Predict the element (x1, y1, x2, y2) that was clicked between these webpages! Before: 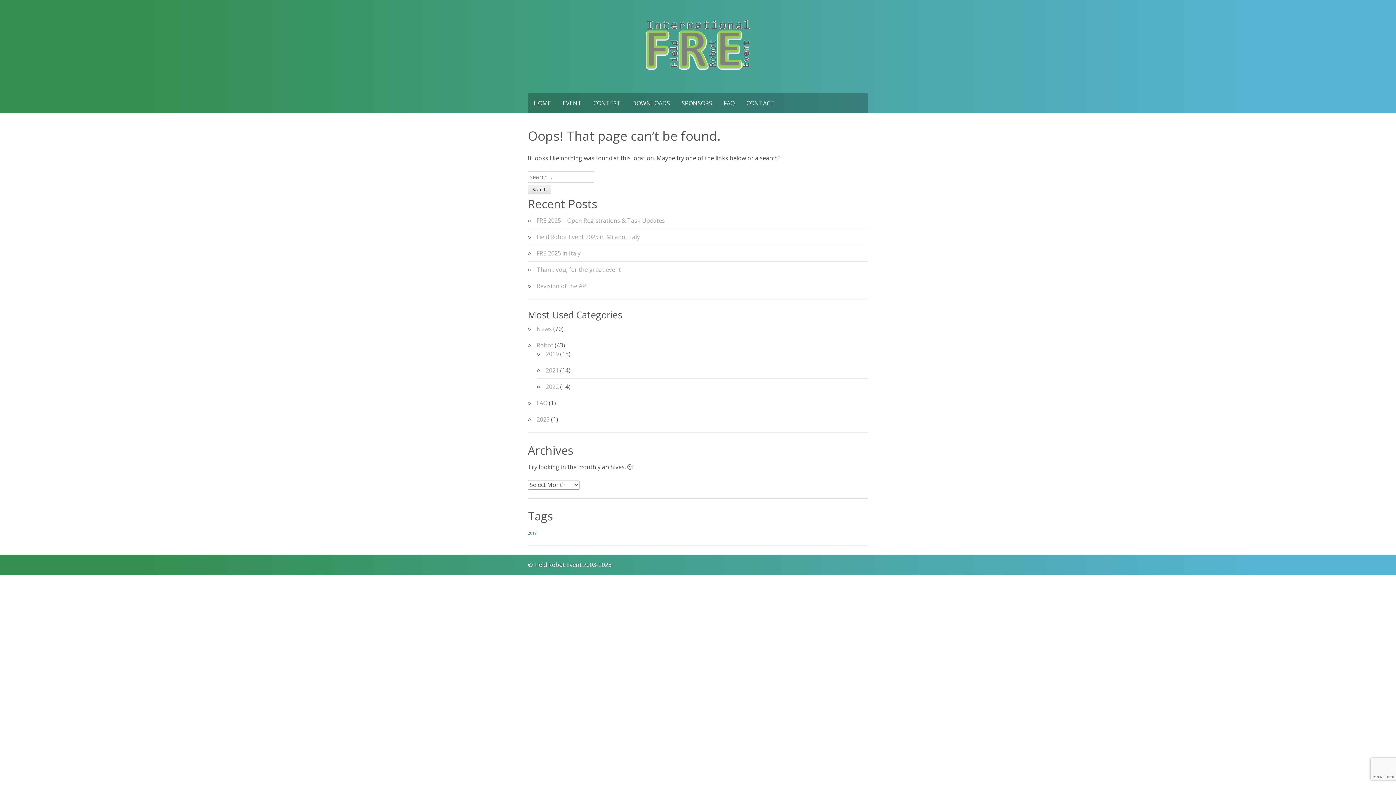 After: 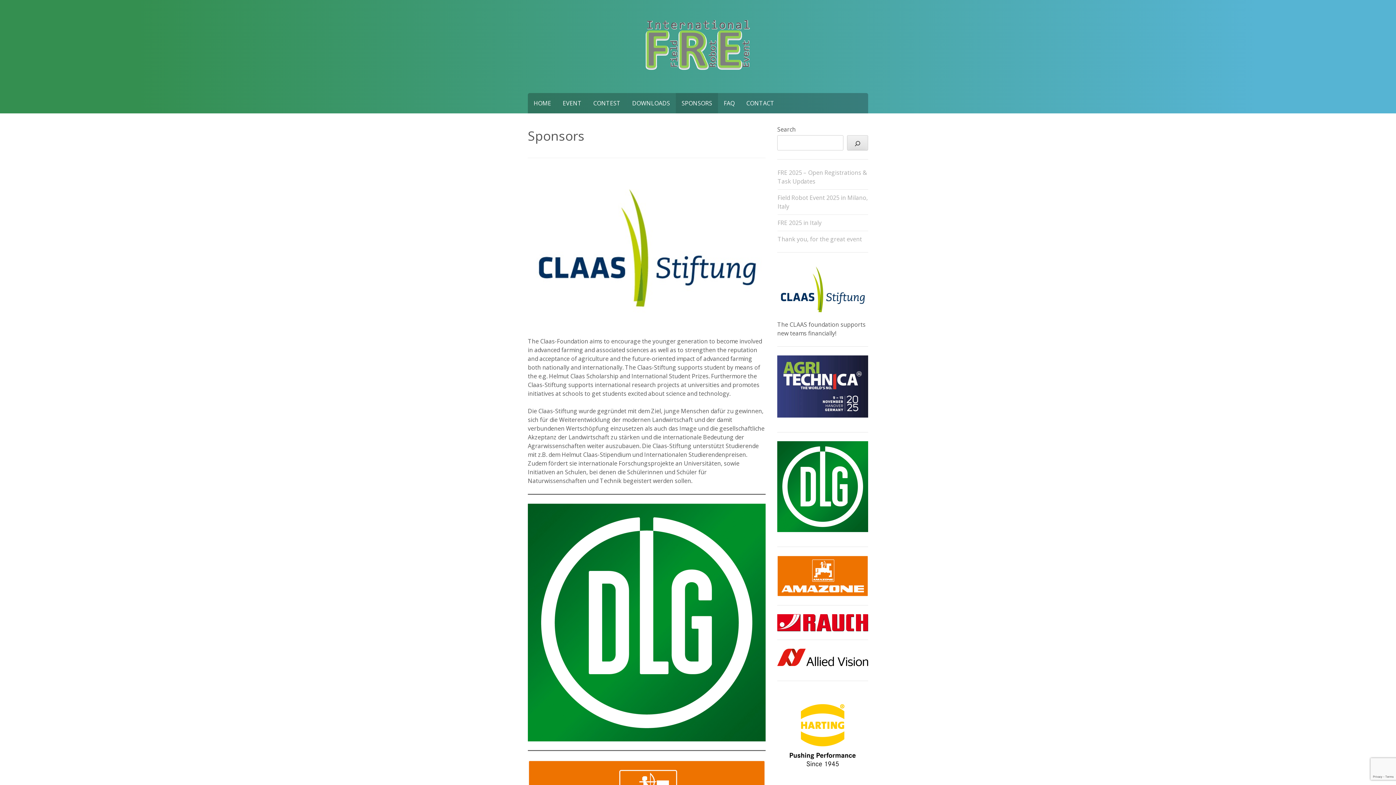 Action: bbox: (676, 92, 718, 113) label: SPONSORS